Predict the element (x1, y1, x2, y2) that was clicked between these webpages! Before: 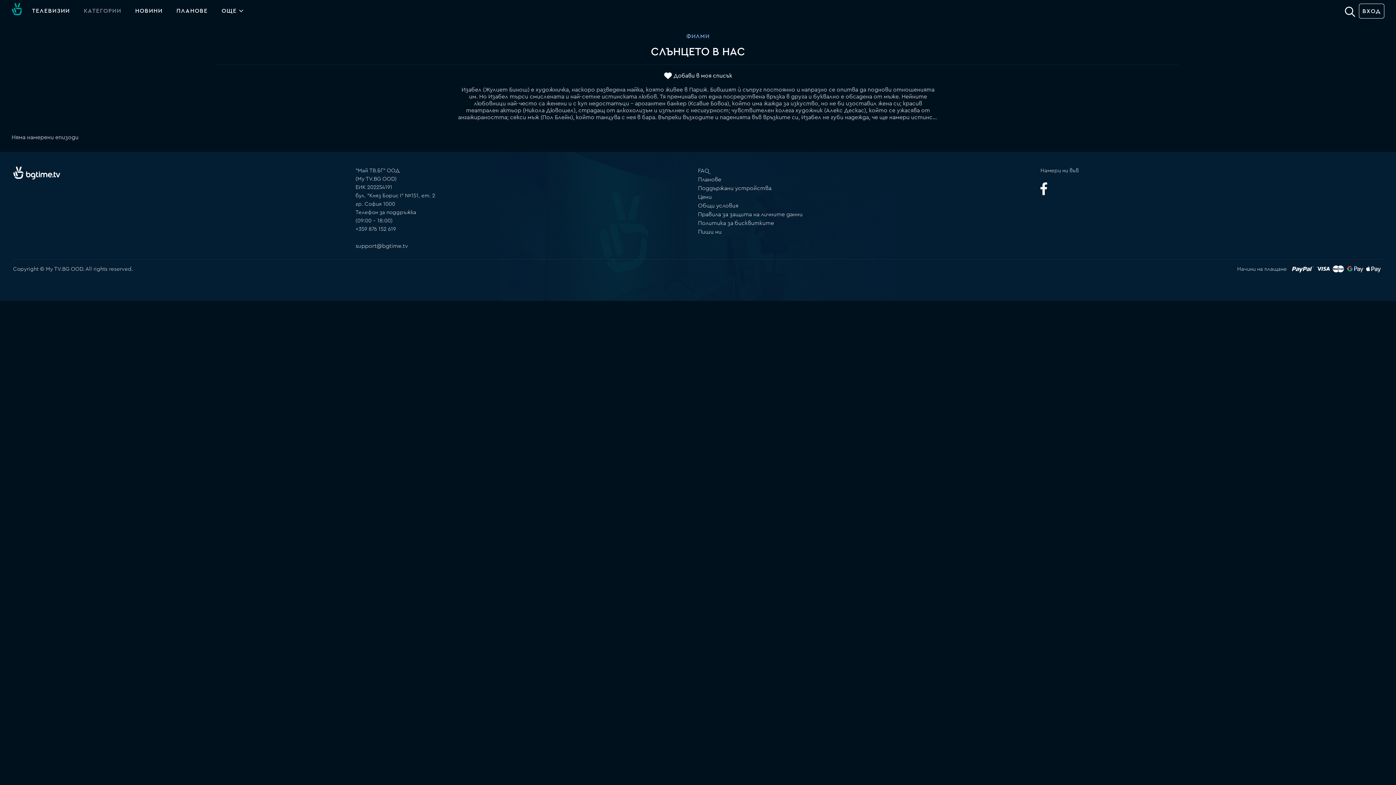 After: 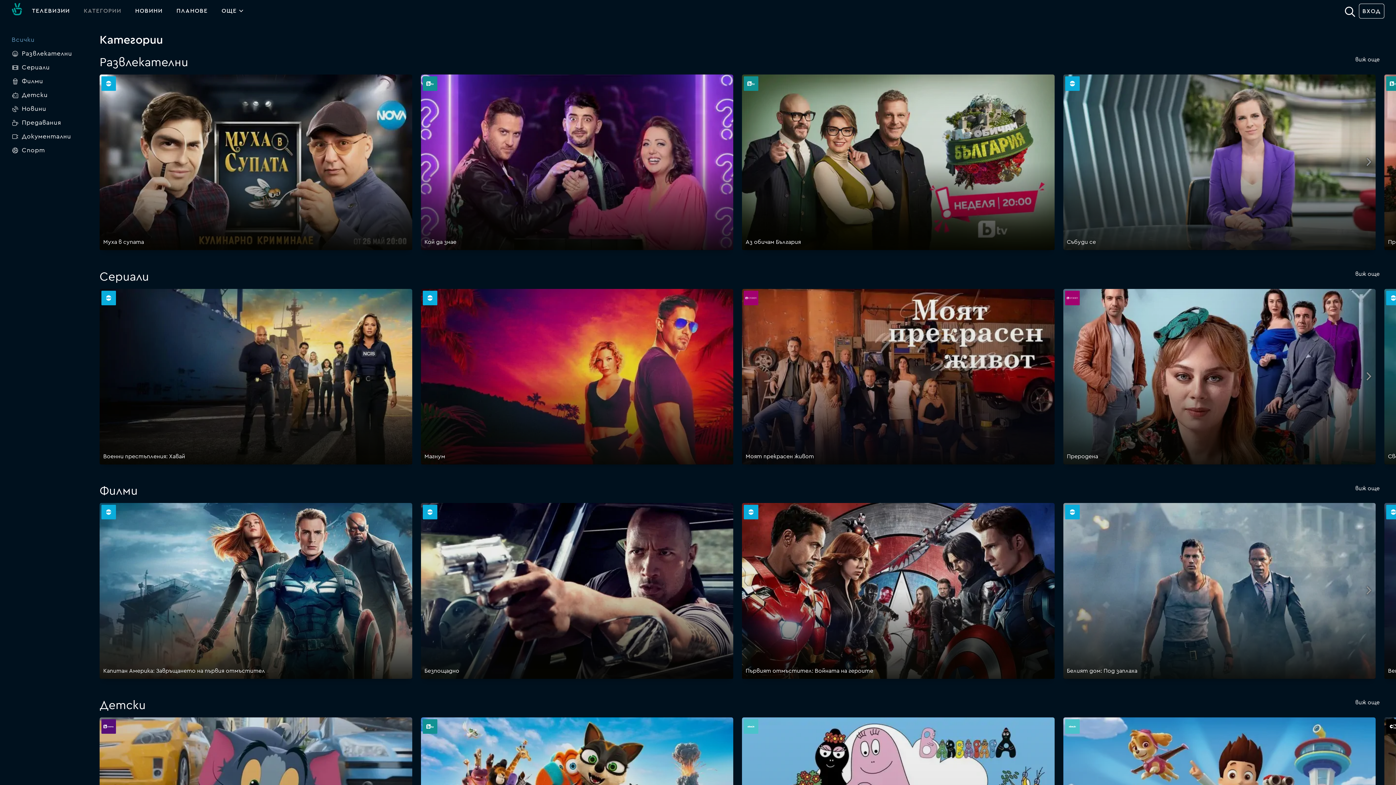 Action: bbox: (79, 5, 125, 16) label: КАТЕГОРИИ